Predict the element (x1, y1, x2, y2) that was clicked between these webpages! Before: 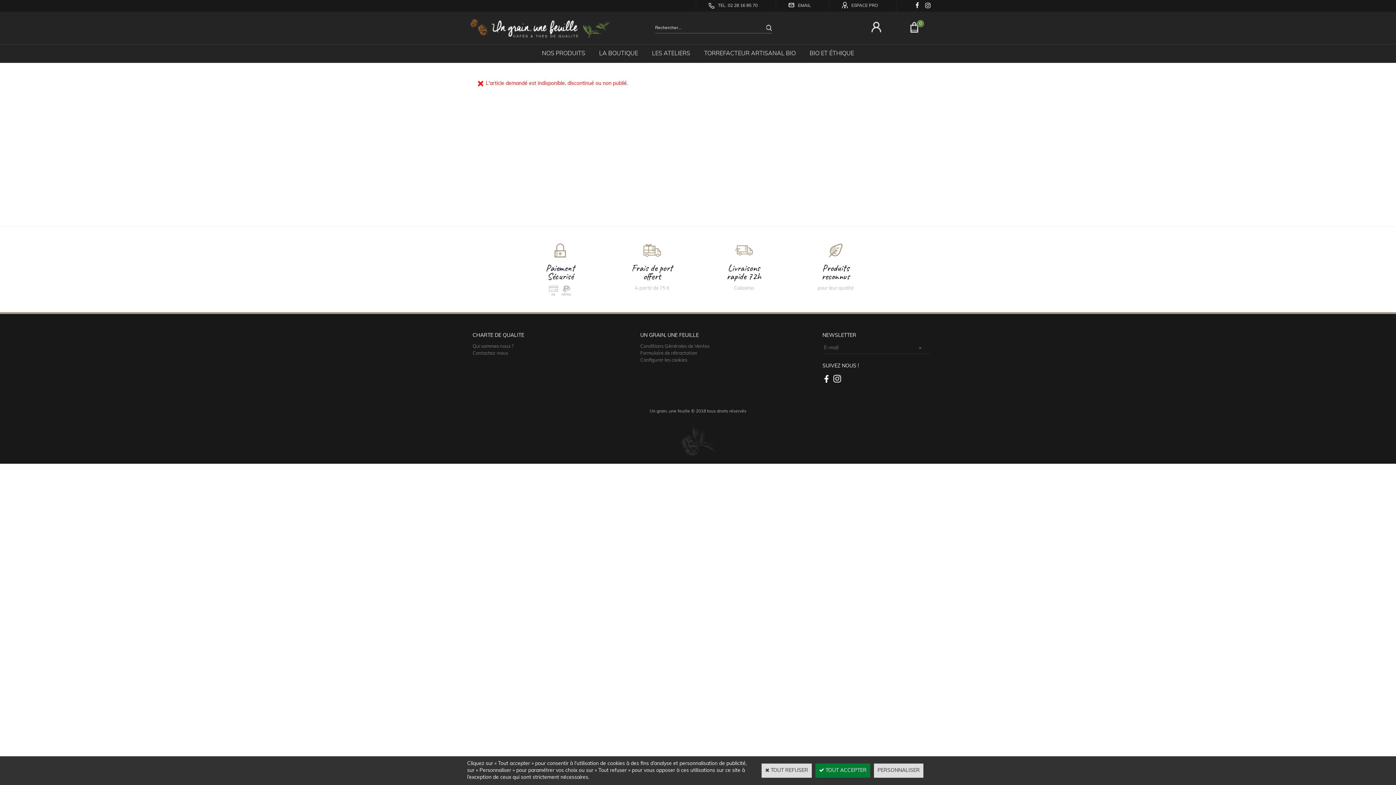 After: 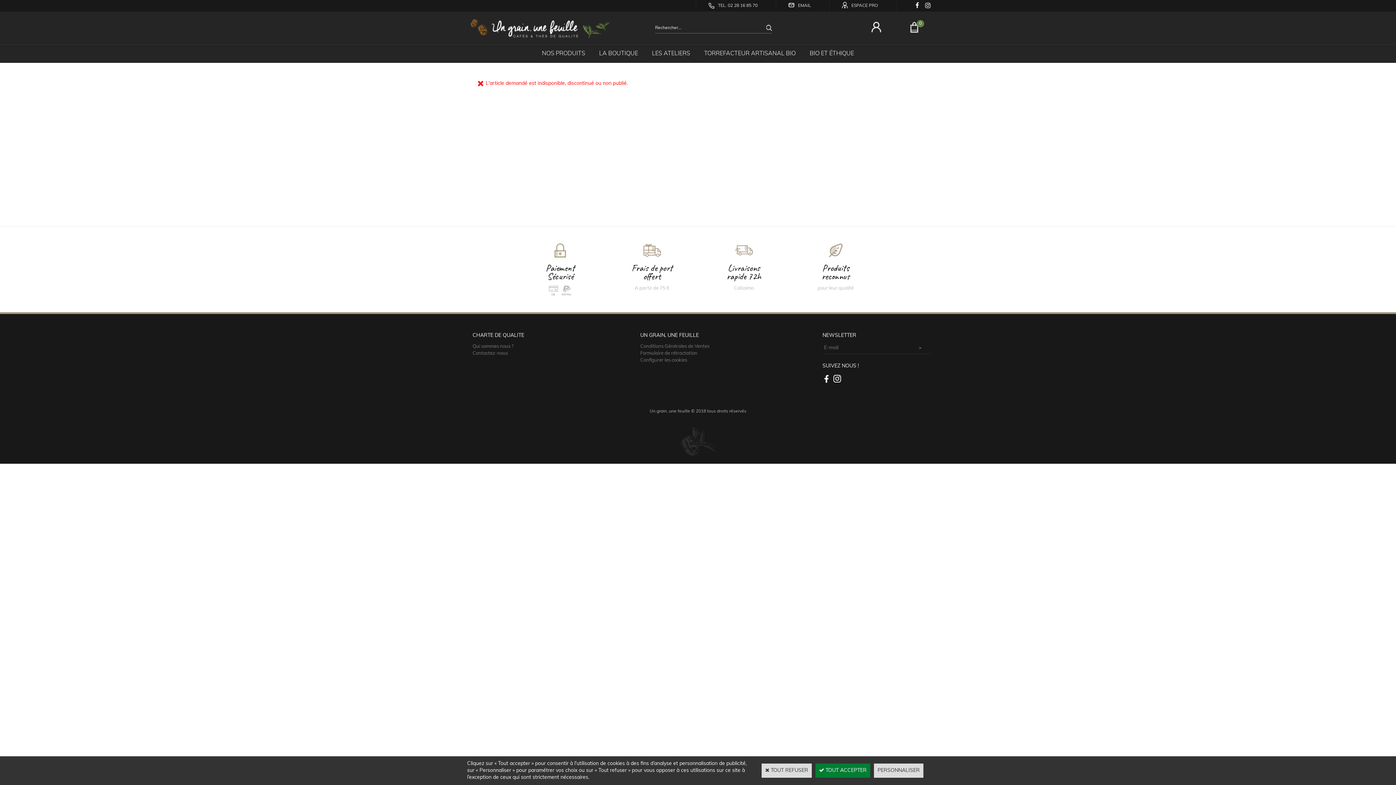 Action: label: TEL. 02 28 16 85 70 bbox: (714, 0, 757, 11)